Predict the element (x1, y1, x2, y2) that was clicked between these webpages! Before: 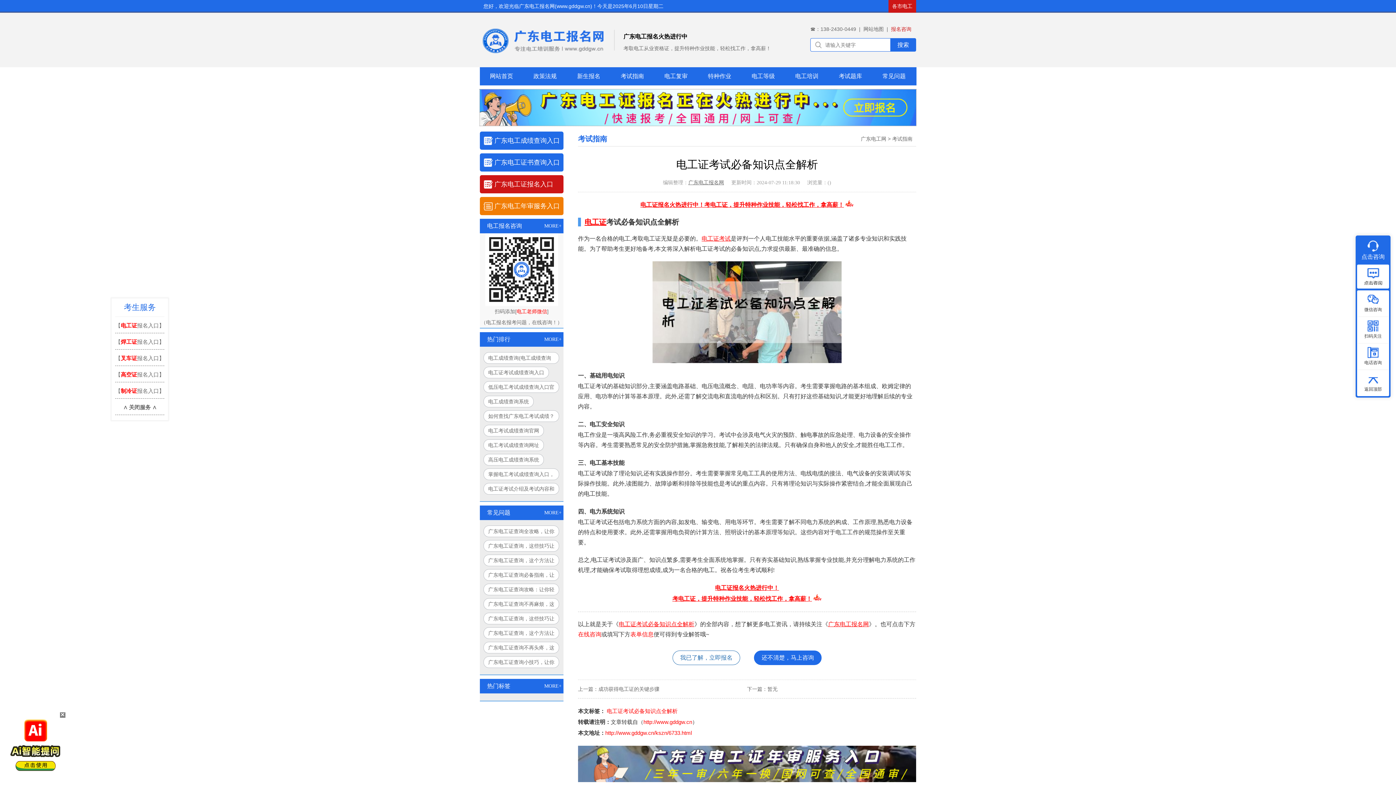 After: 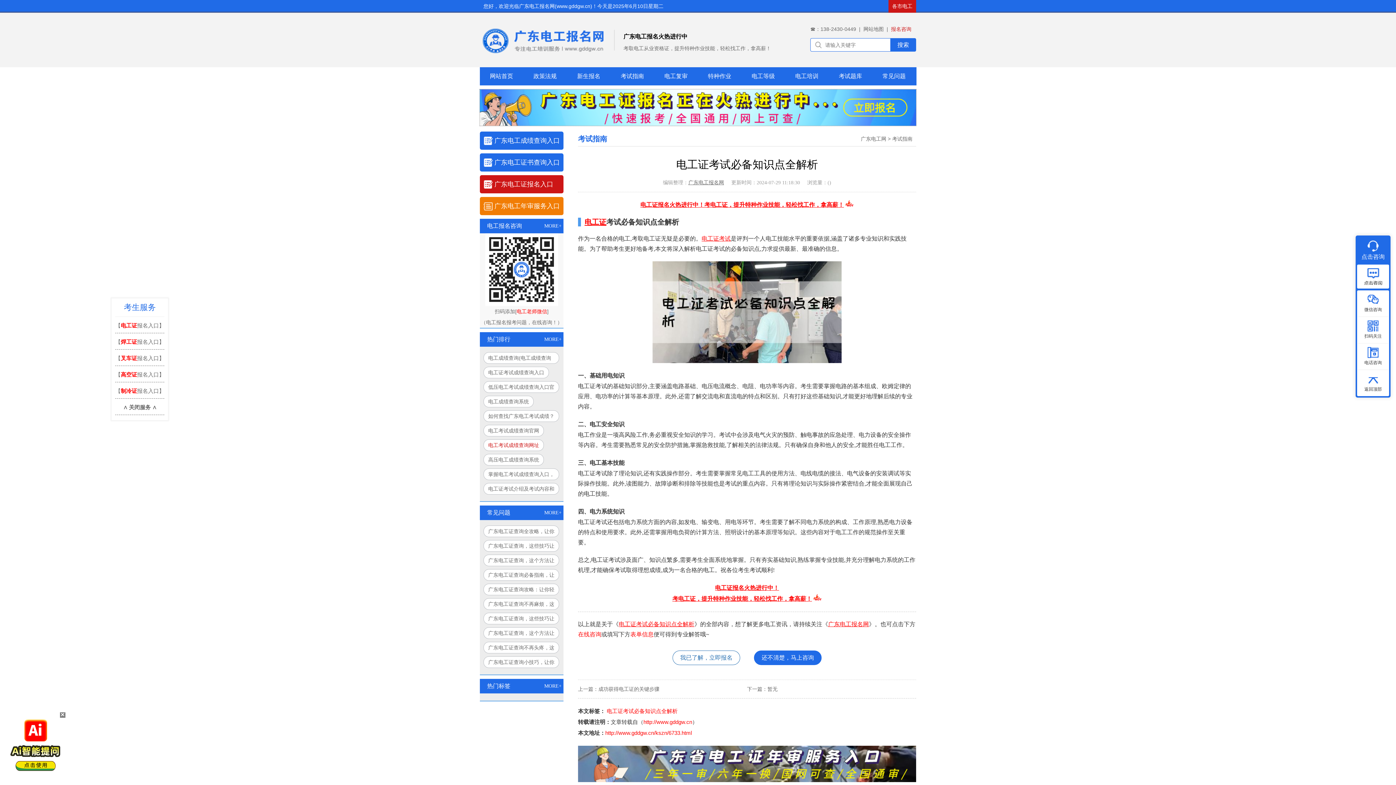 Action: bbox: (483, 439, 544, 451) label: 电工考试成绩查询网址